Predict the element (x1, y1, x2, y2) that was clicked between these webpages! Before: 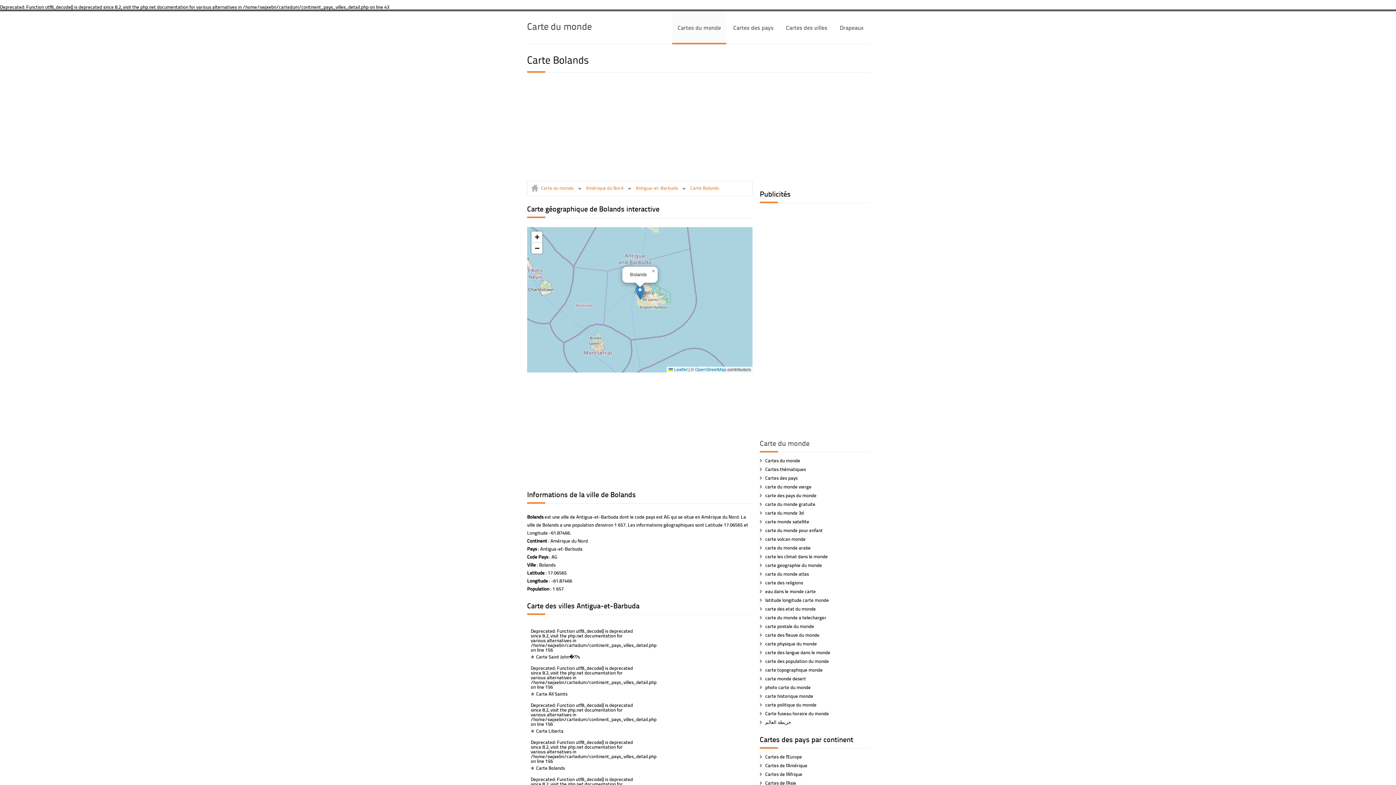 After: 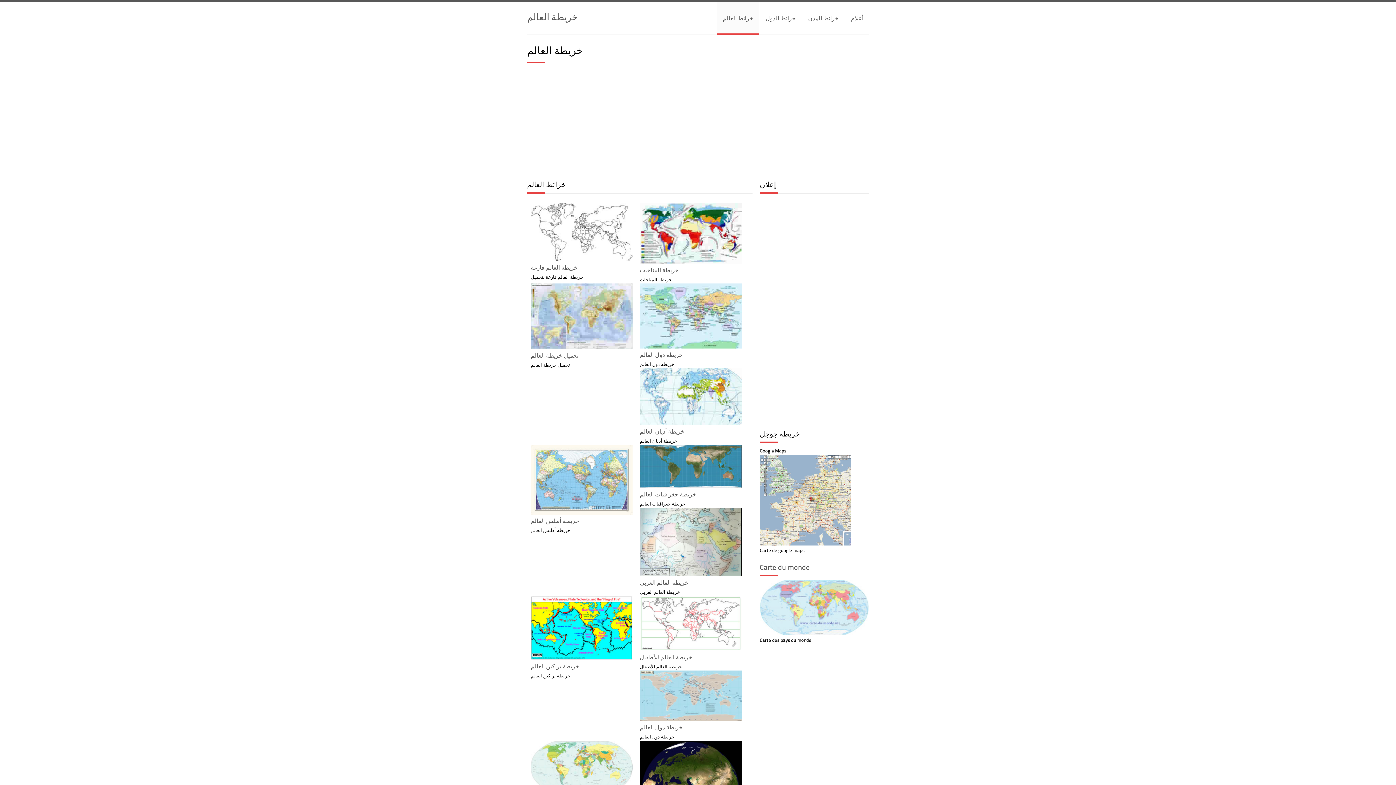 Action: label: خريطة العالم bbox: (765, 719, 791, 725)